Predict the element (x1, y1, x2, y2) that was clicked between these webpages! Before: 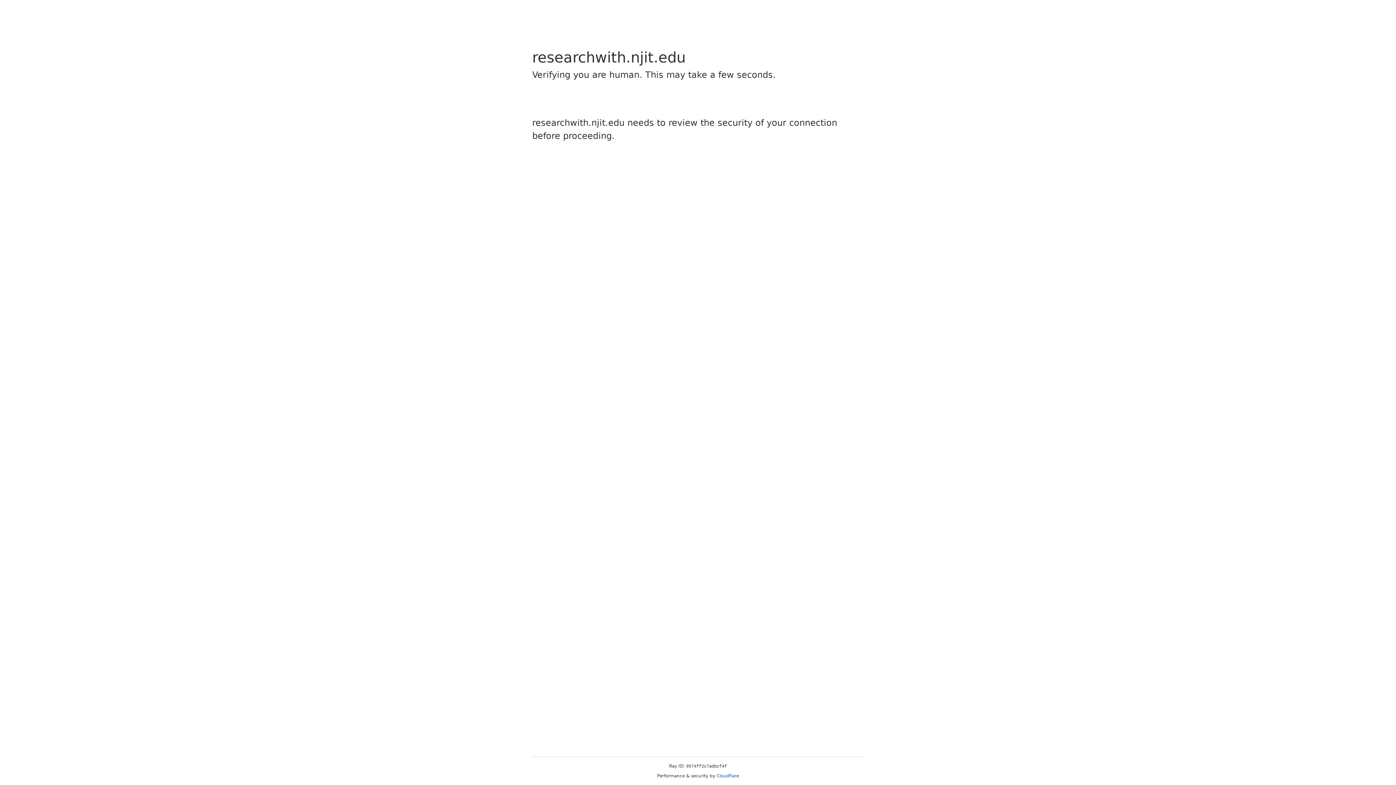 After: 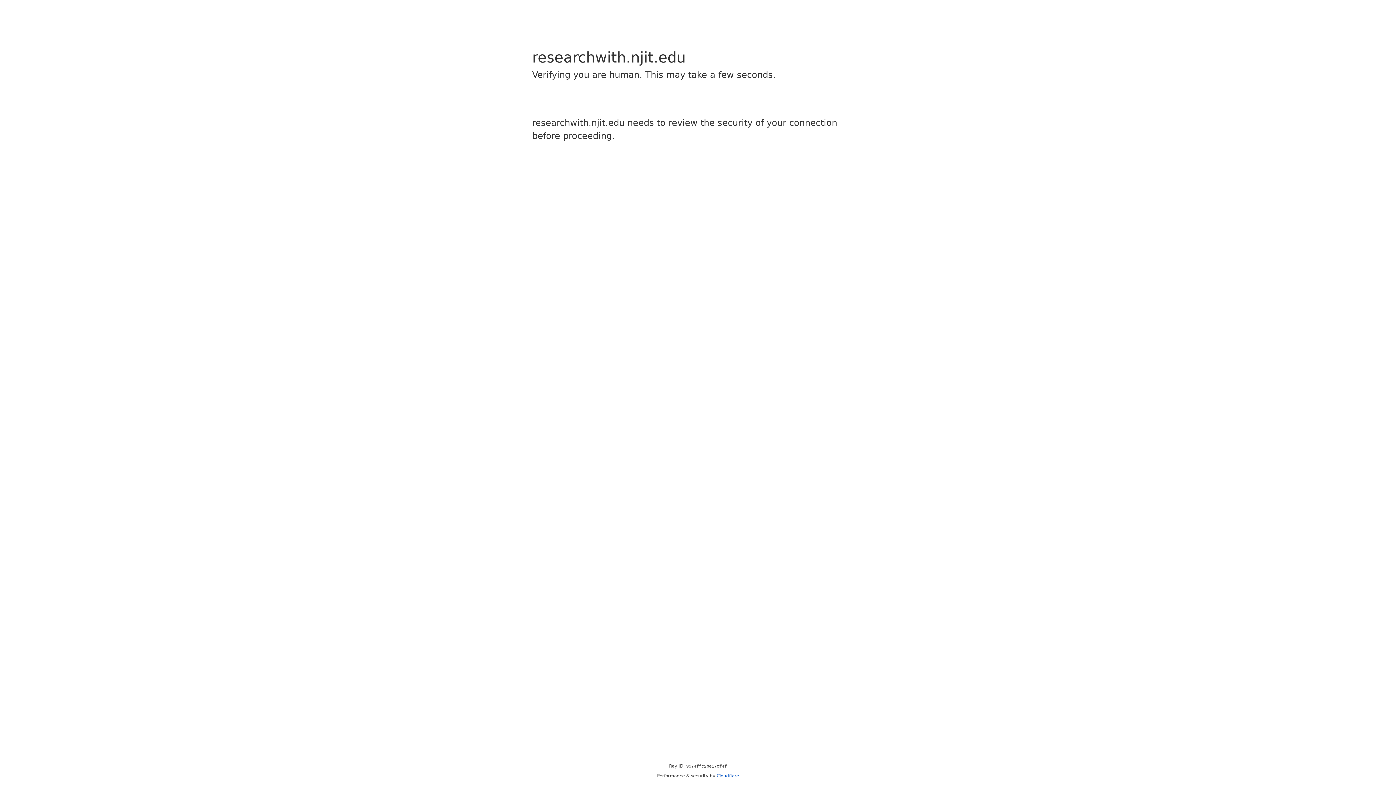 Action: bbox: (716, 773, 739, 778) label: Cloudflare